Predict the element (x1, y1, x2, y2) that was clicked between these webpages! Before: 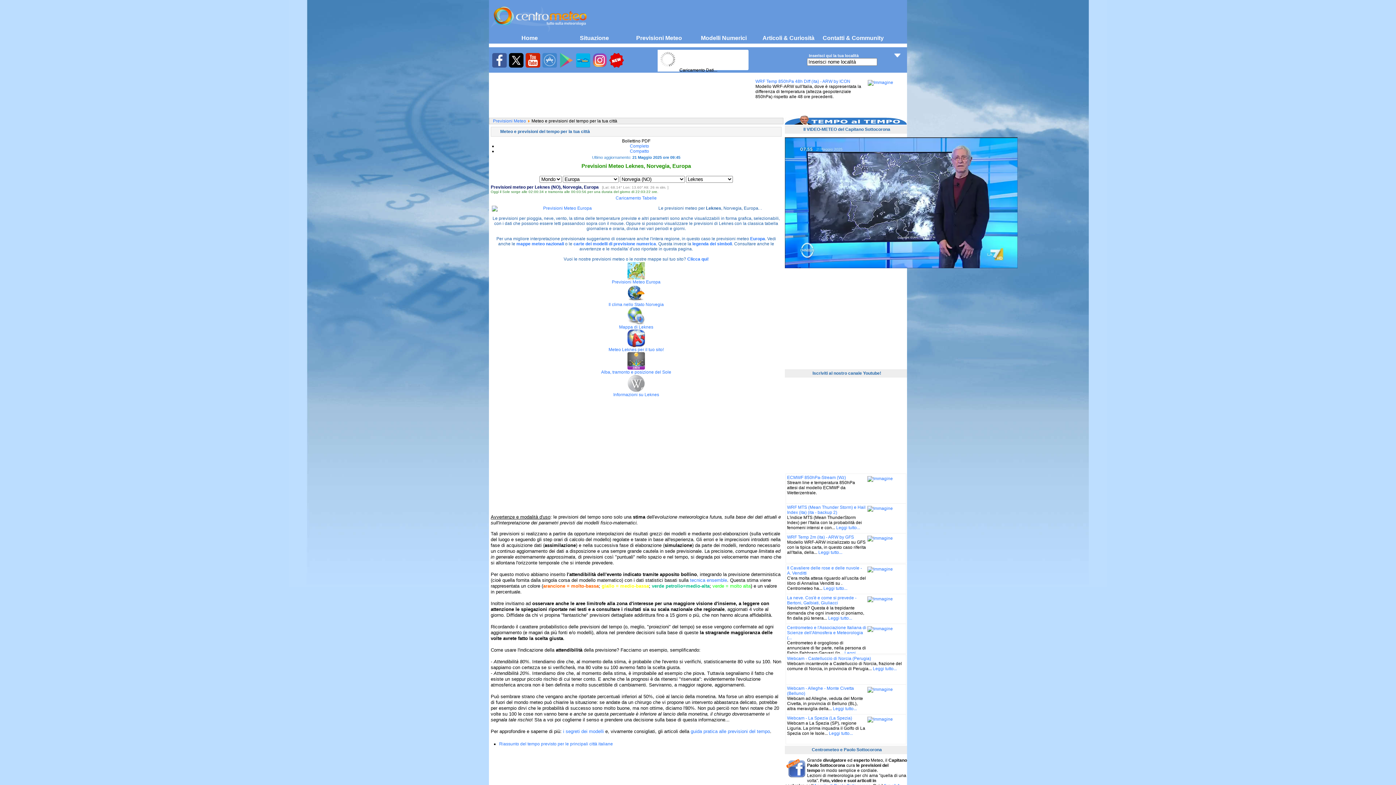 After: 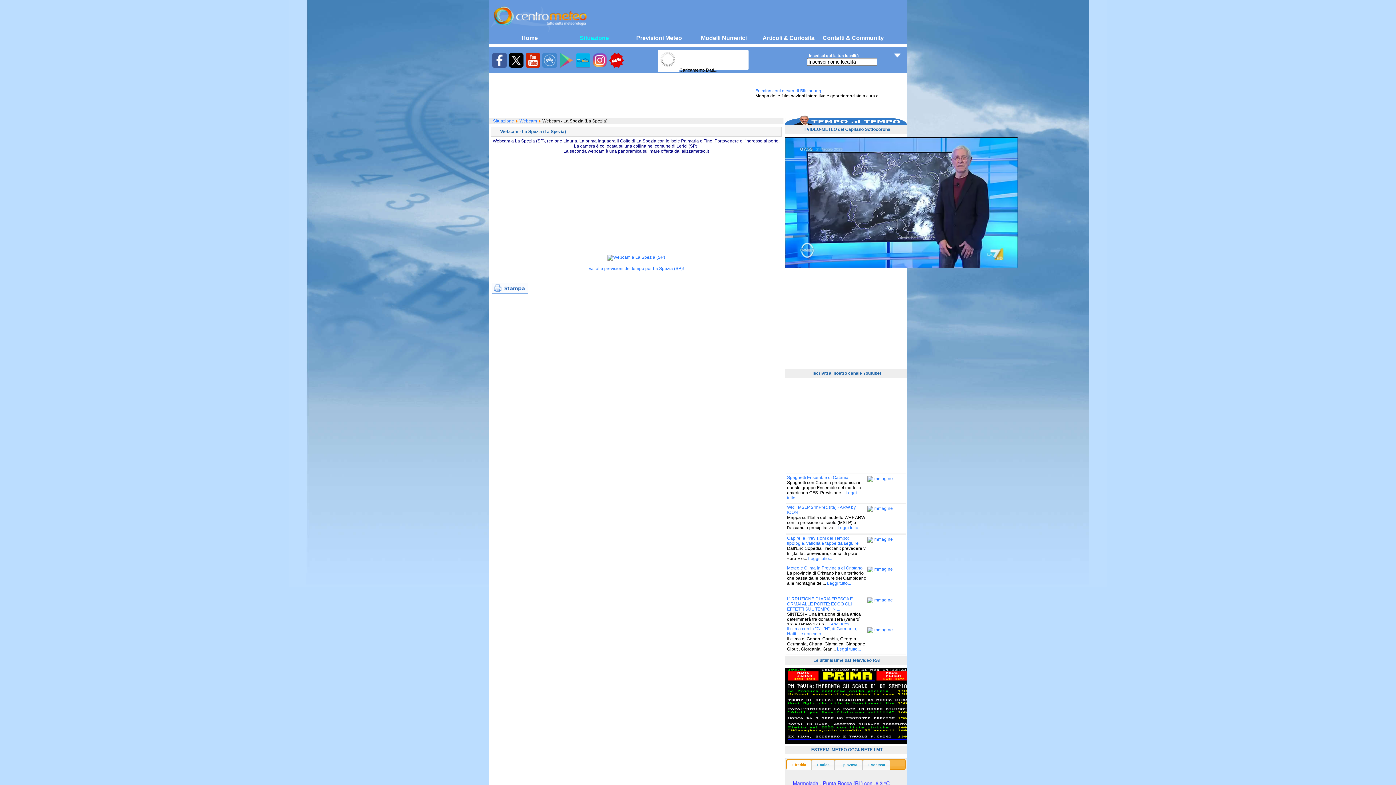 Action: bbox: (787, 716, 852, 721) label: Webcam - La Spezia (La Spezia)